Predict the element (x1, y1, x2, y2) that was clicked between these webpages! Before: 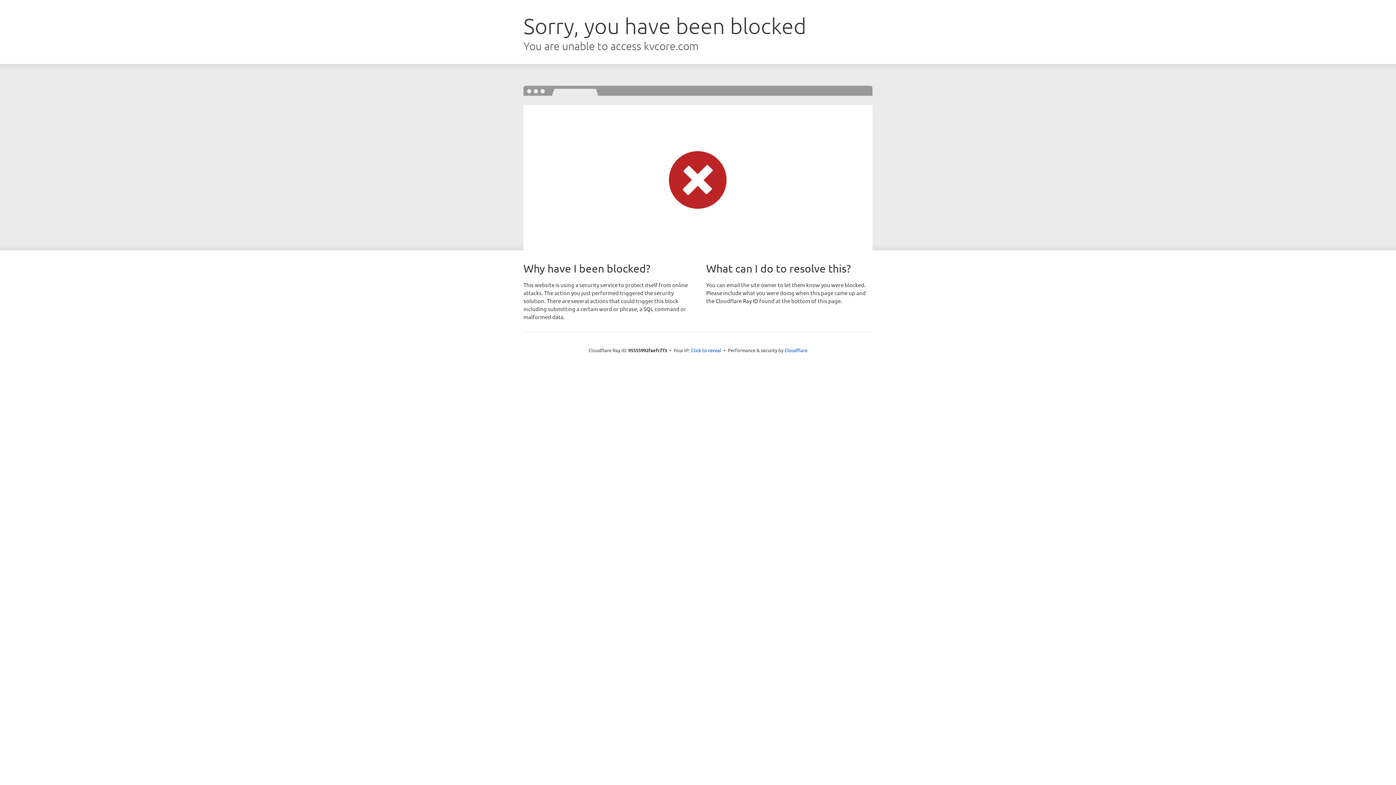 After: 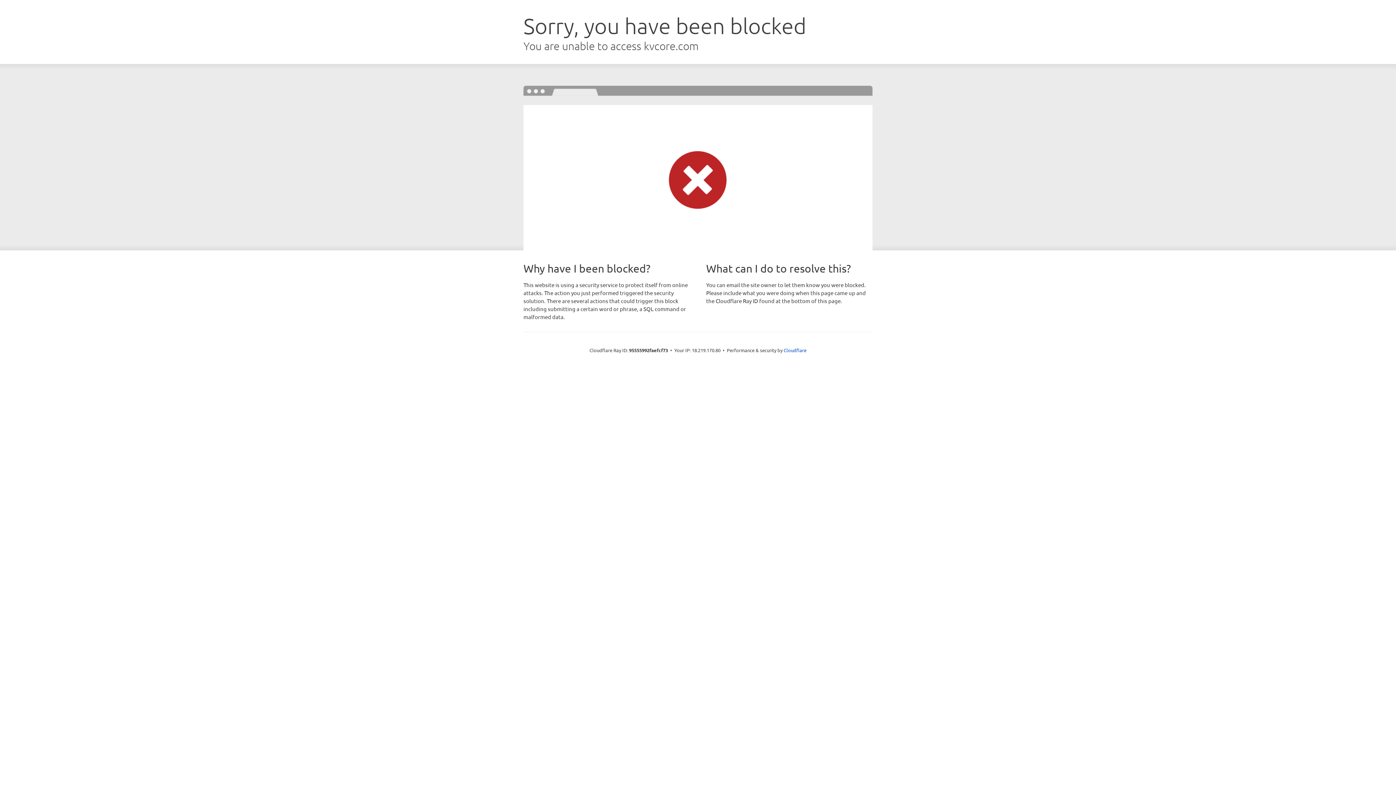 Action: bbox: (691, 346, 721, 353) label: Click to reveal